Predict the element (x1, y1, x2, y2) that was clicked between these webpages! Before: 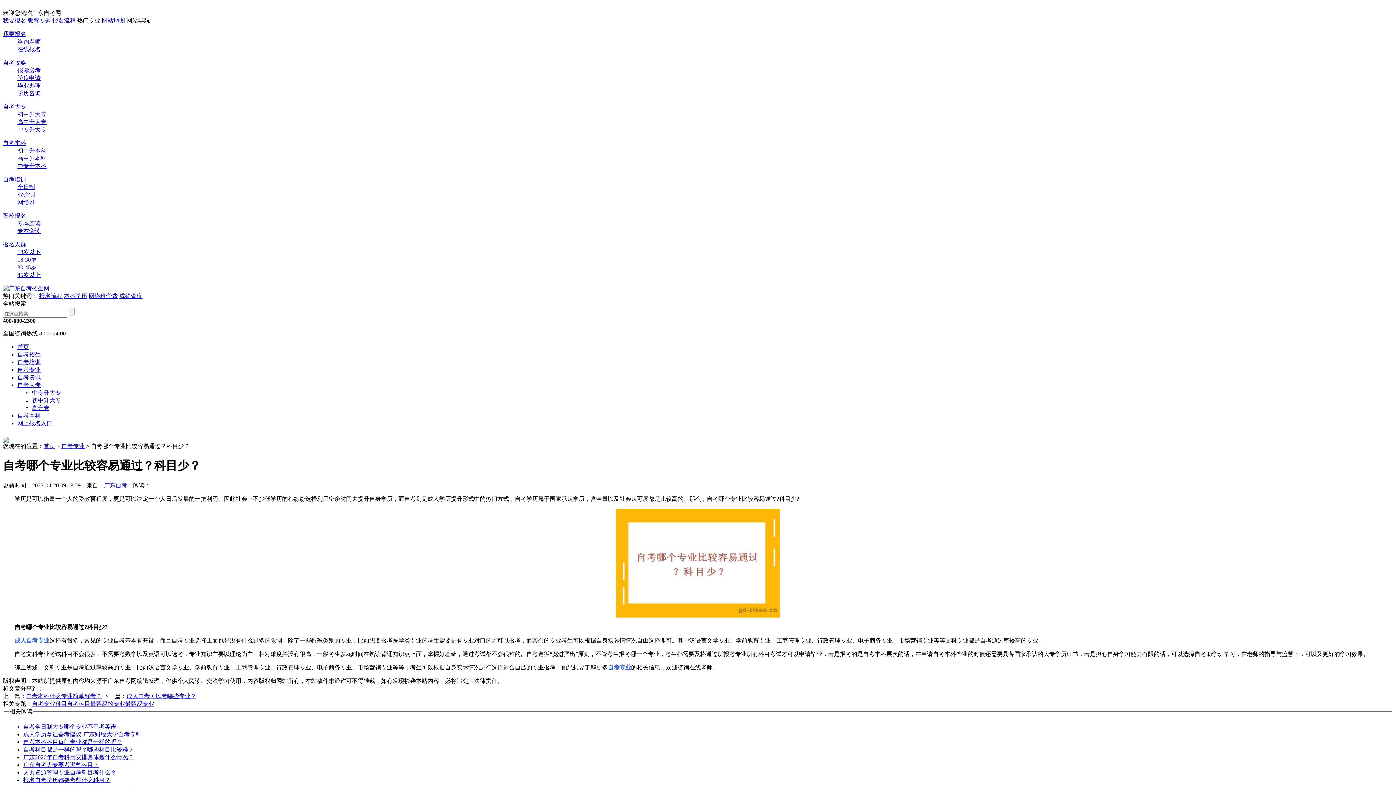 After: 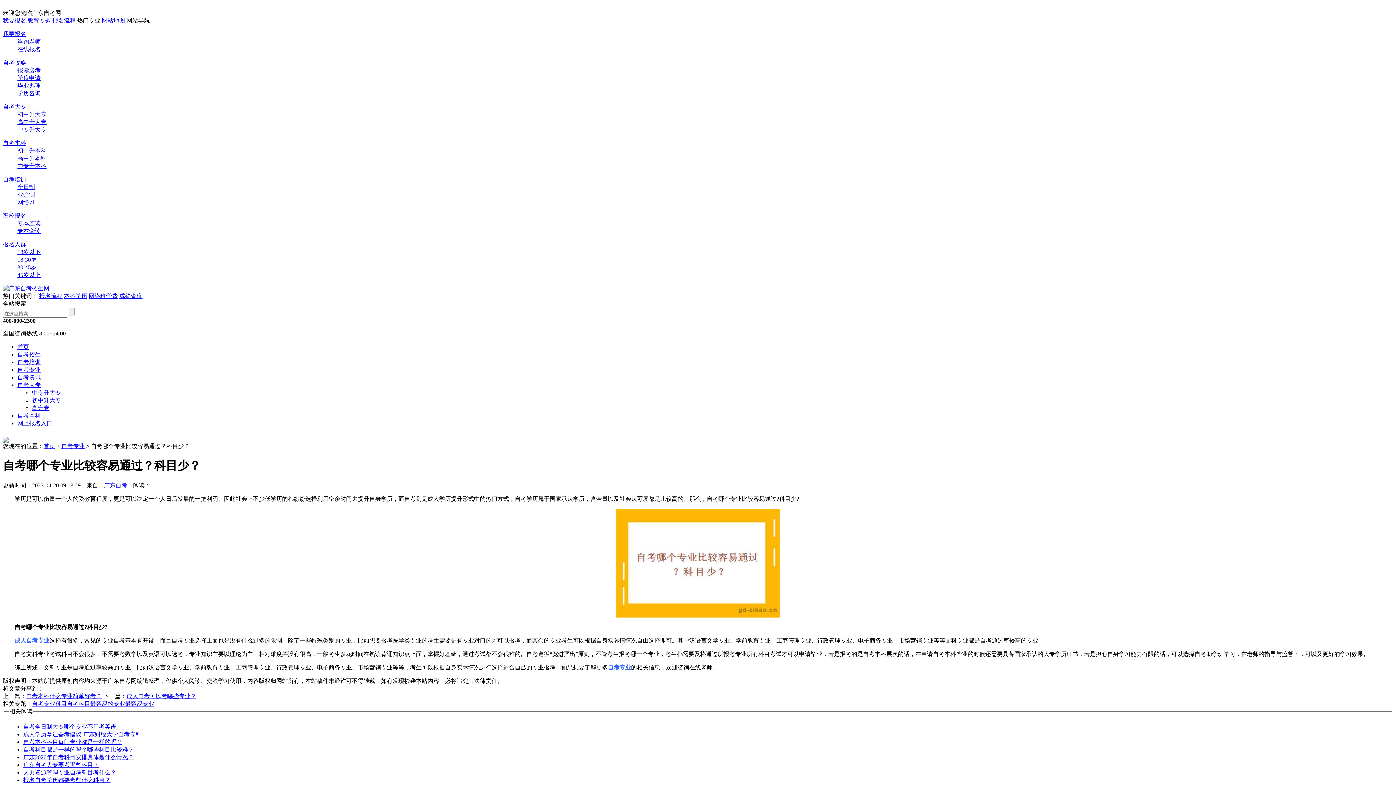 Action: bbox: (23, 739, 122, 745) label: 自考本科科目每门专业都是一样的吗？